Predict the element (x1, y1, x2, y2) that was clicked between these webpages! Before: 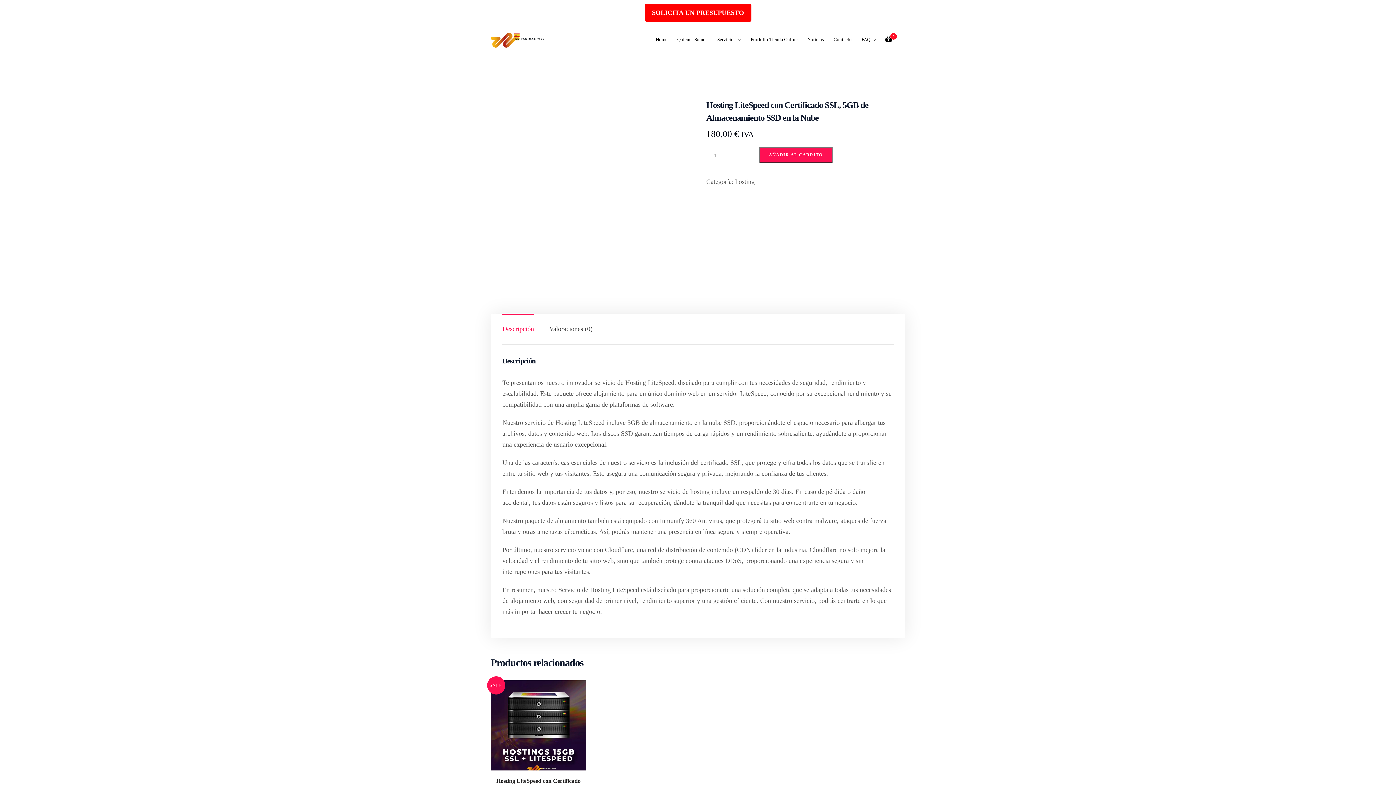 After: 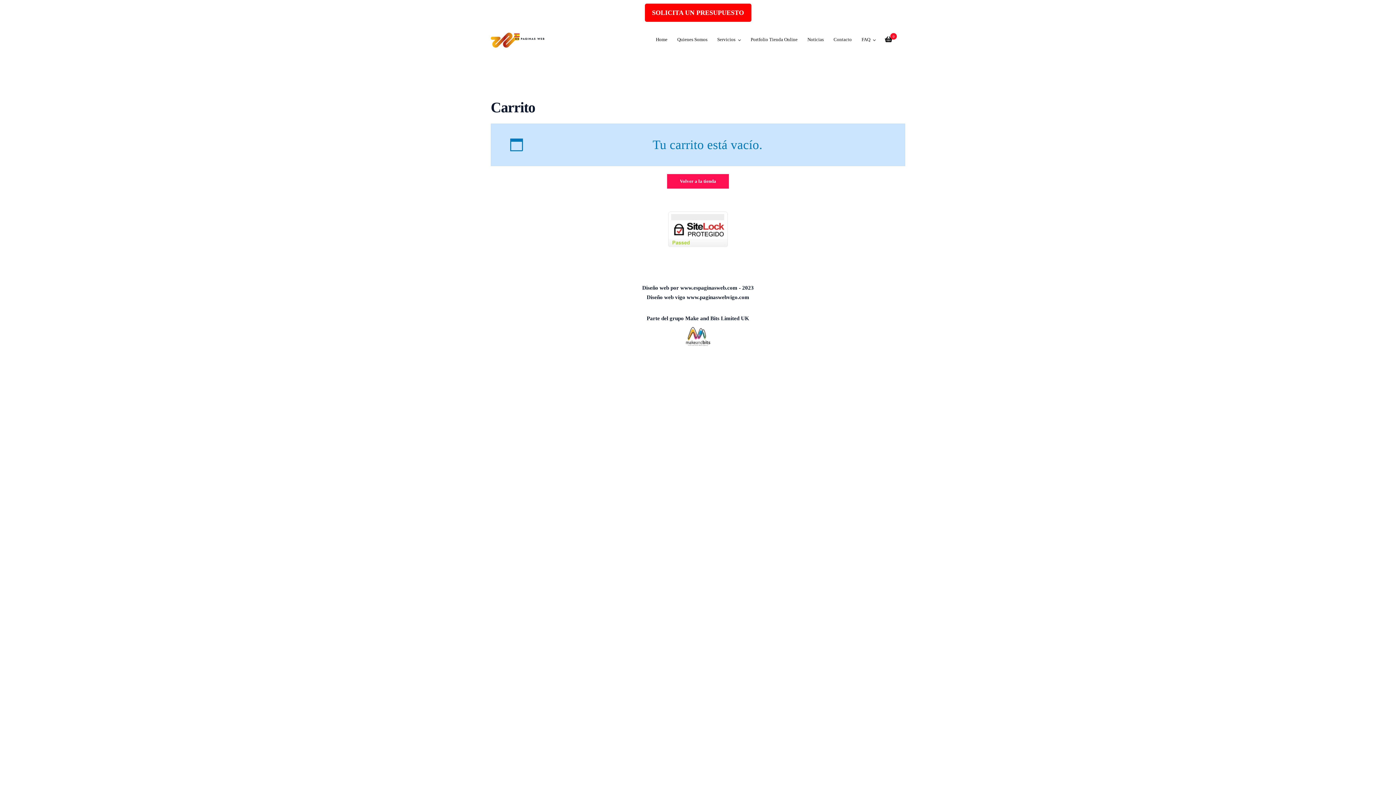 Action: bbox: (885, 36, 892, 47) label: 0